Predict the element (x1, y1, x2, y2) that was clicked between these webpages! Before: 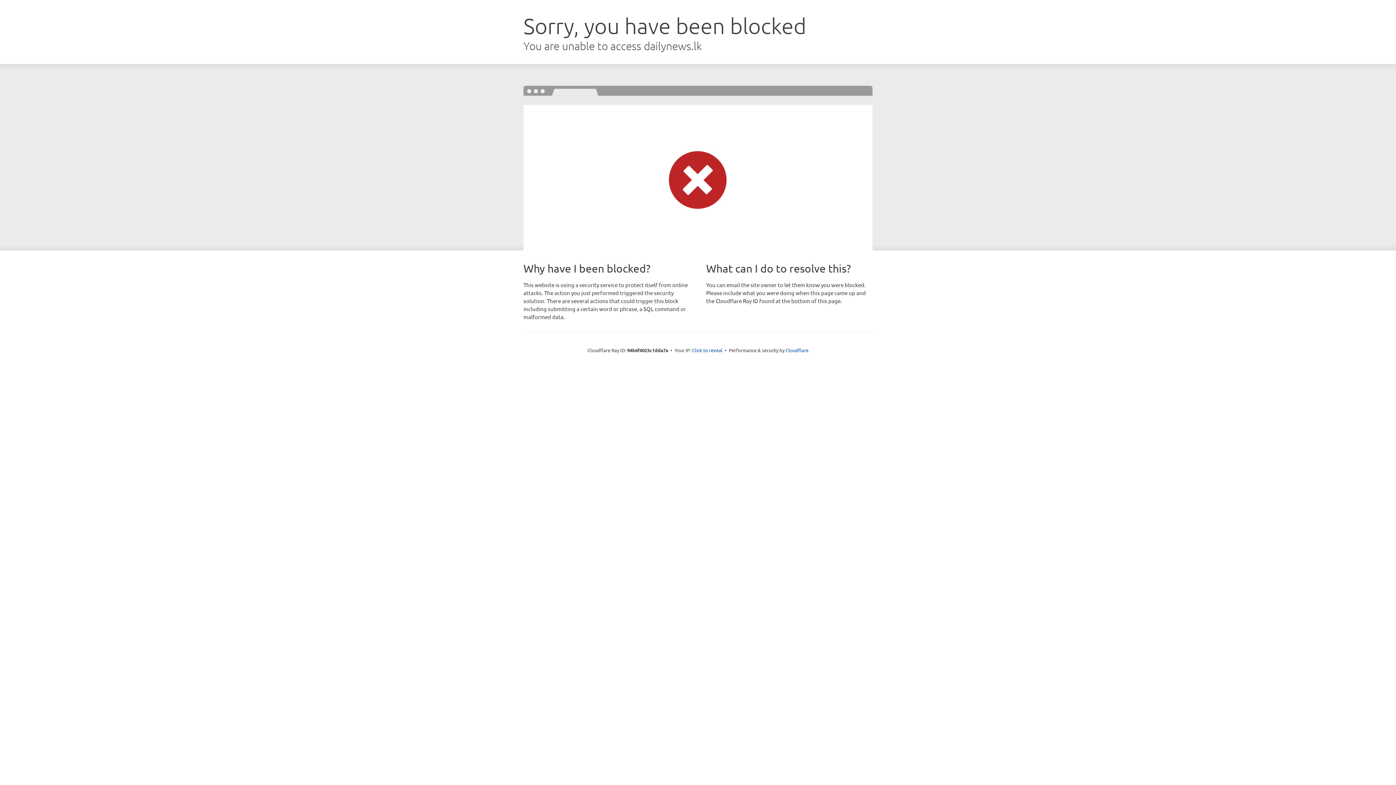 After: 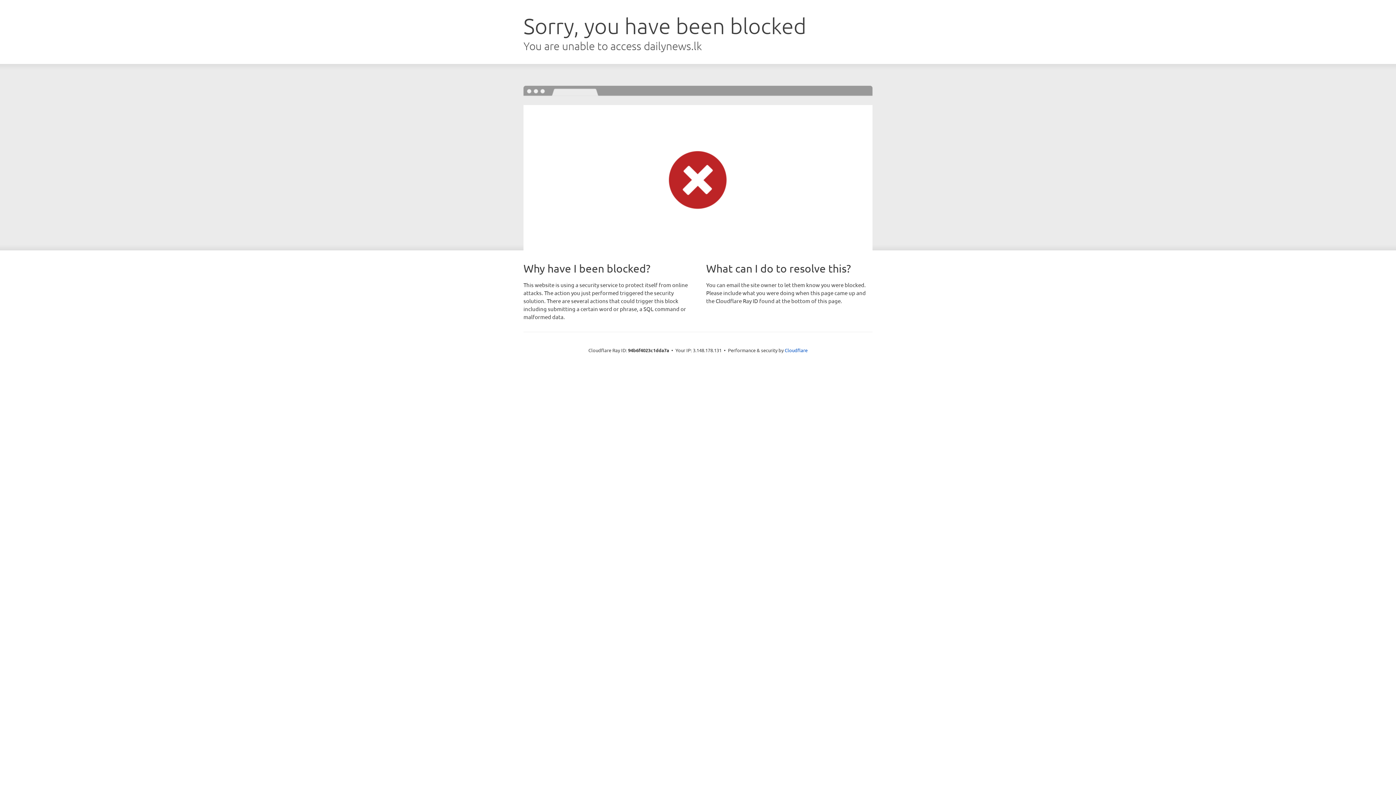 Action: label: Click to reveal bbox: (692, 346, 722, 353)